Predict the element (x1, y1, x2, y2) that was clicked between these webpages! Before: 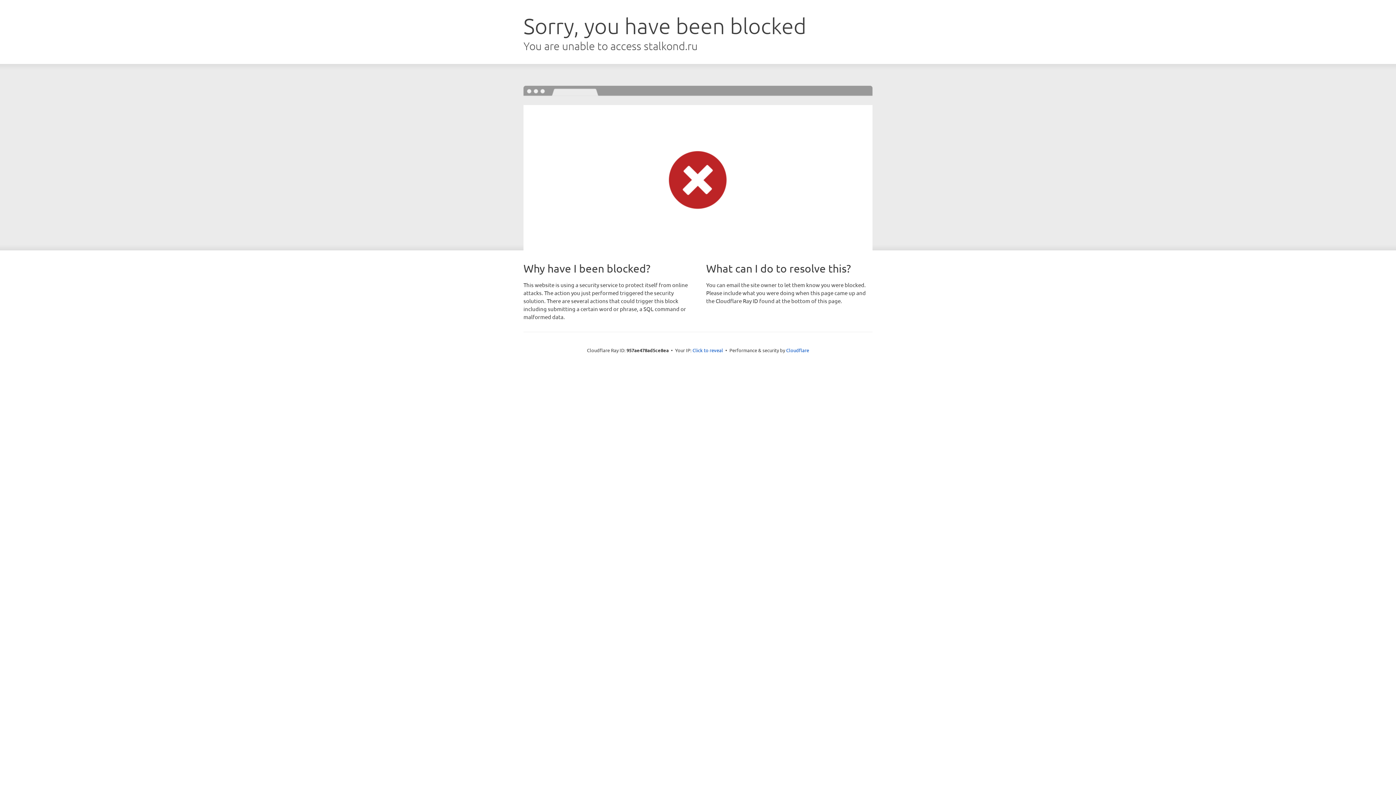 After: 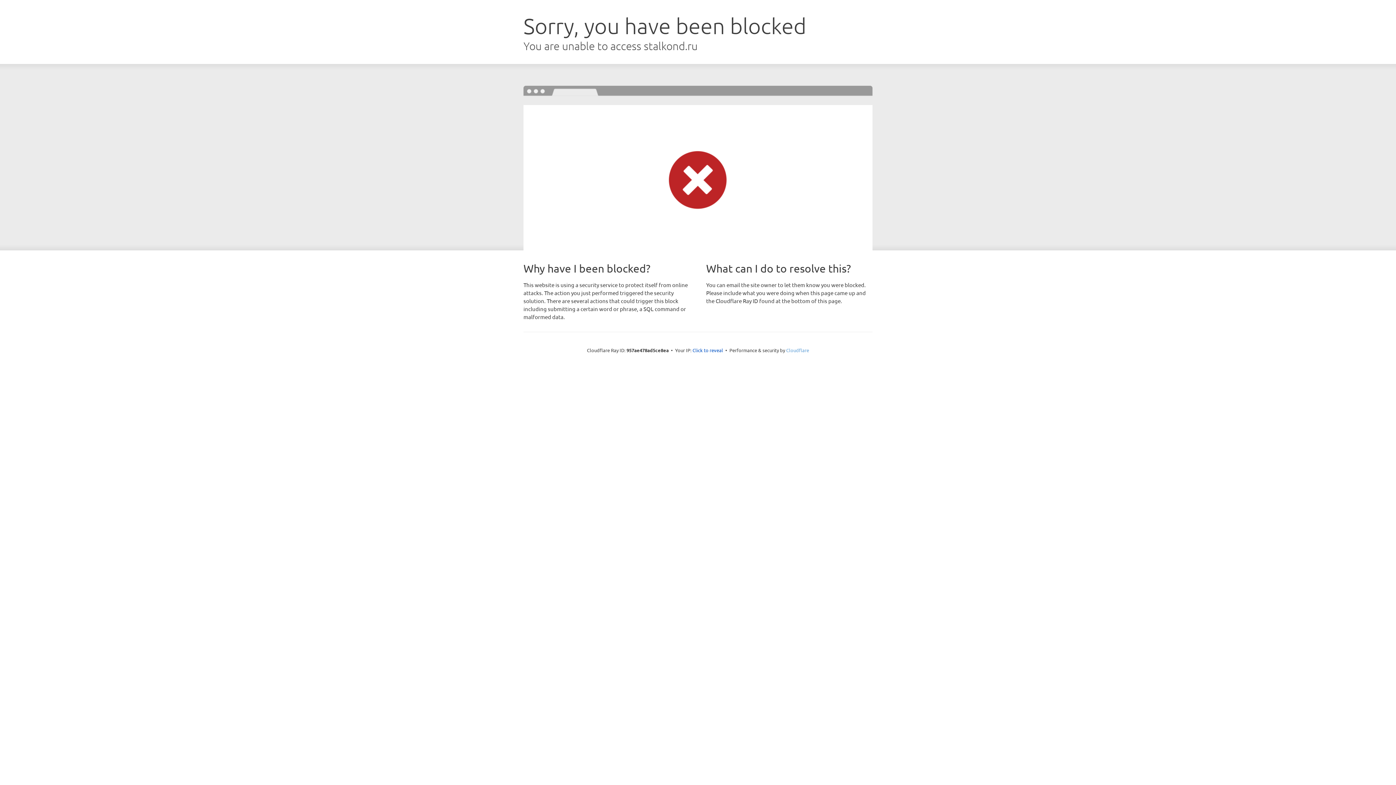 Action: bbox: (786, 347, 809, 353) label: Cloudflare